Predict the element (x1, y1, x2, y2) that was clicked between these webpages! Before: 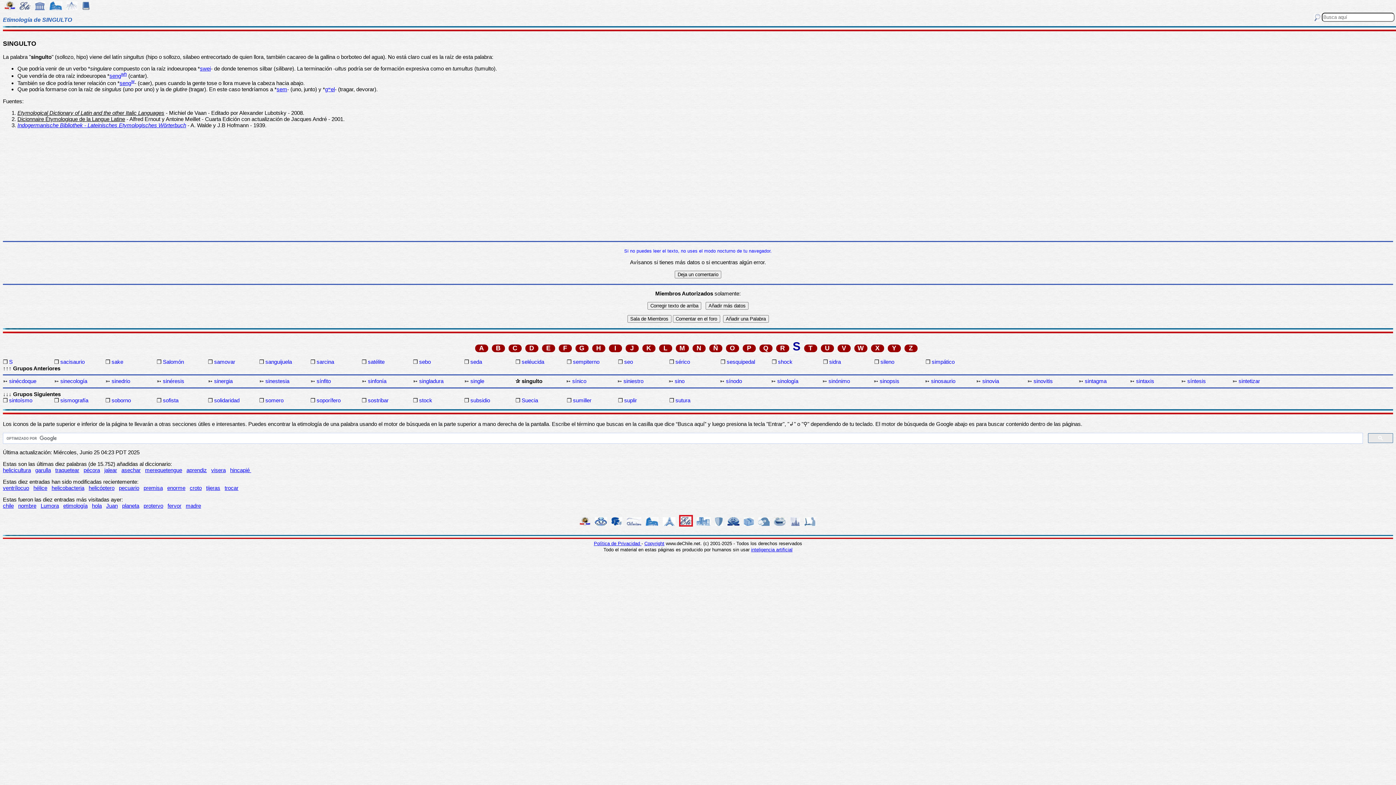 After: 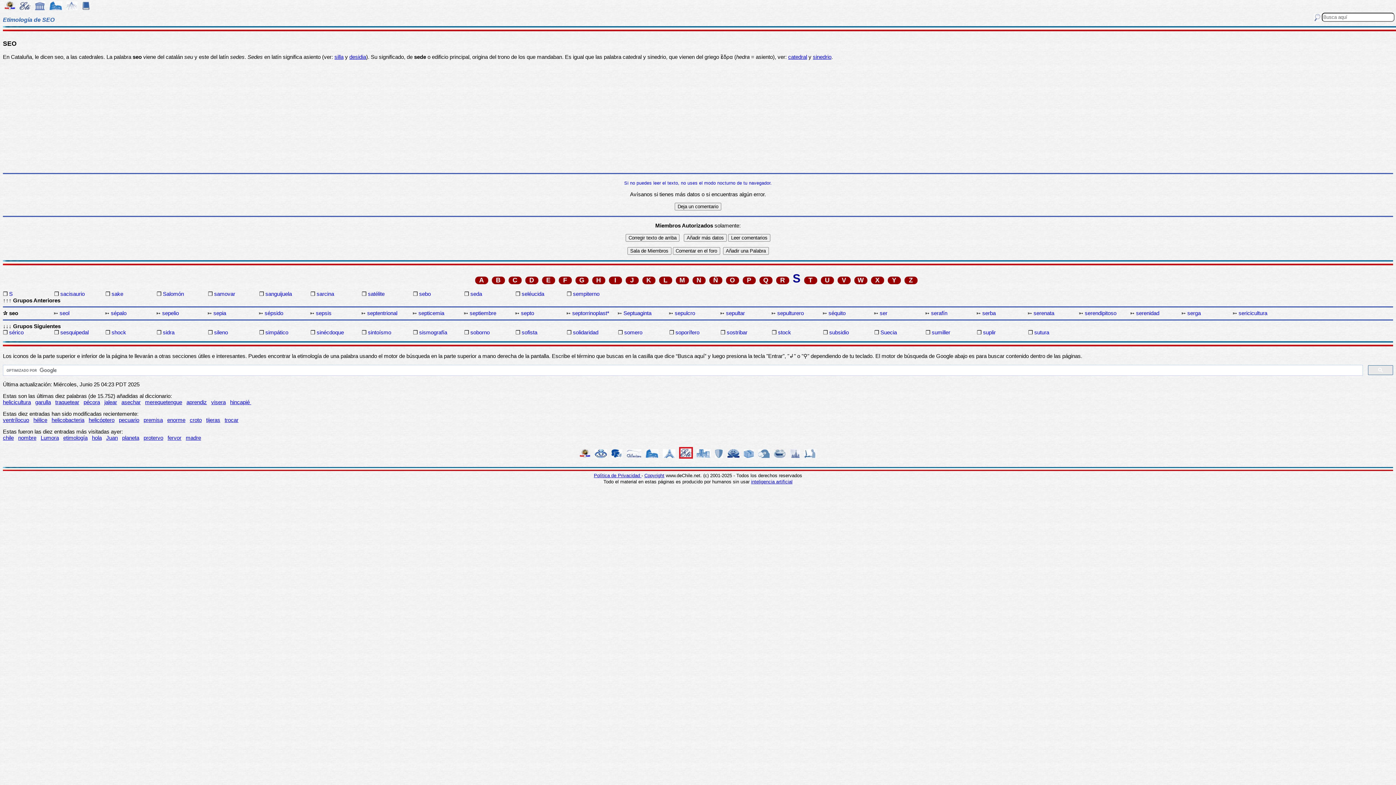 Action: label: seo bbox: (624, 358, 668, 365)